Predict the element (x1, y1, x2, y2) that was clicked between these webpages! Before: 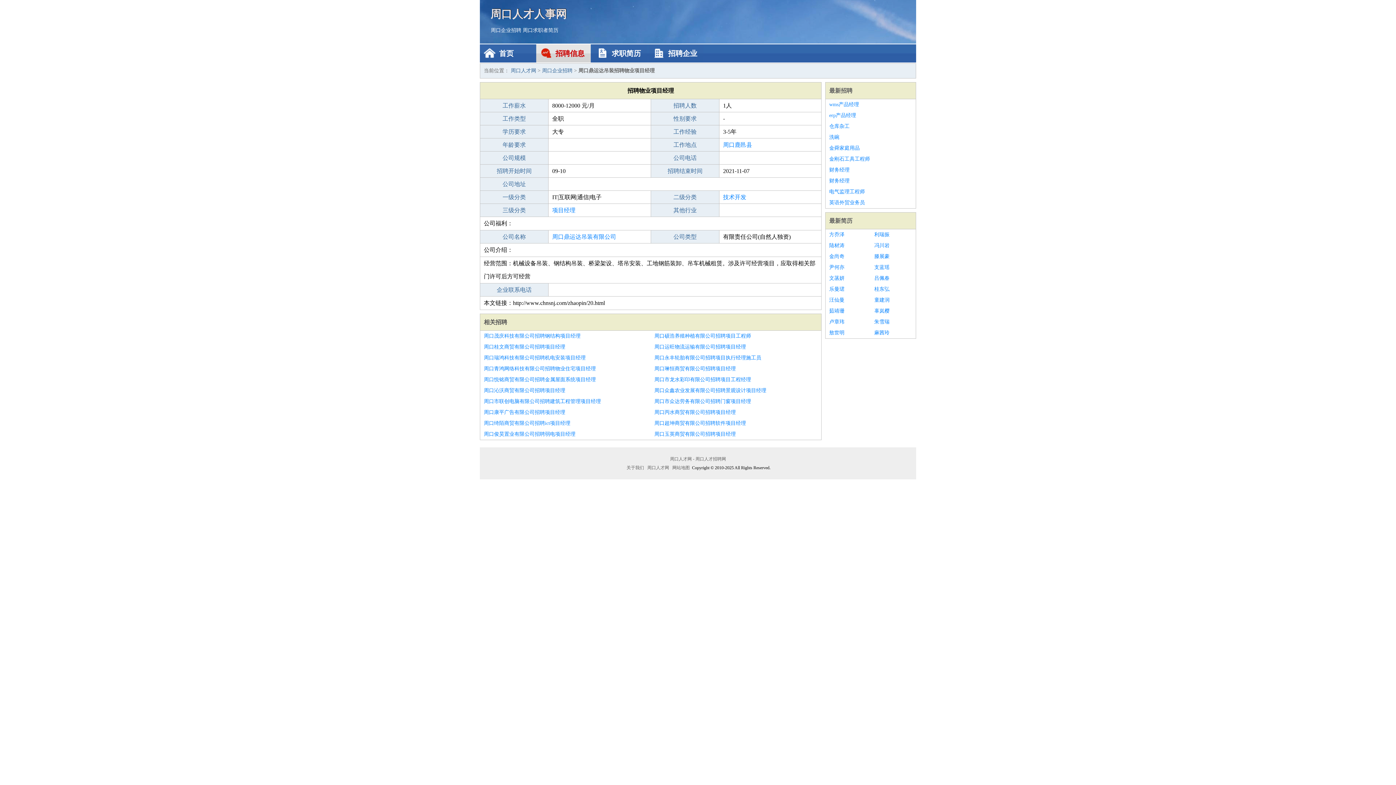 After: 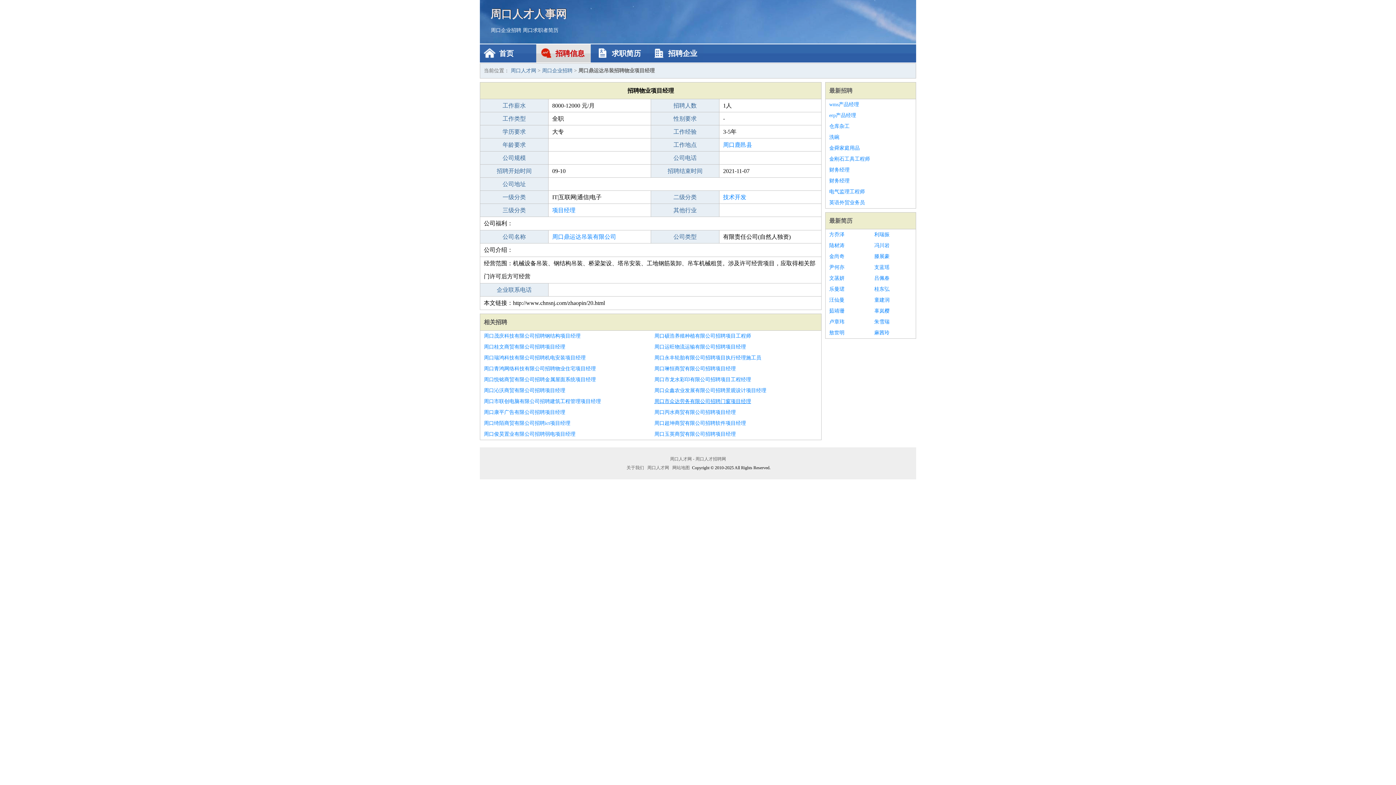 Action: bbox: (654, 396, 817, 407) label: 周口市众达劳务有限公司招聘门窗项目经理